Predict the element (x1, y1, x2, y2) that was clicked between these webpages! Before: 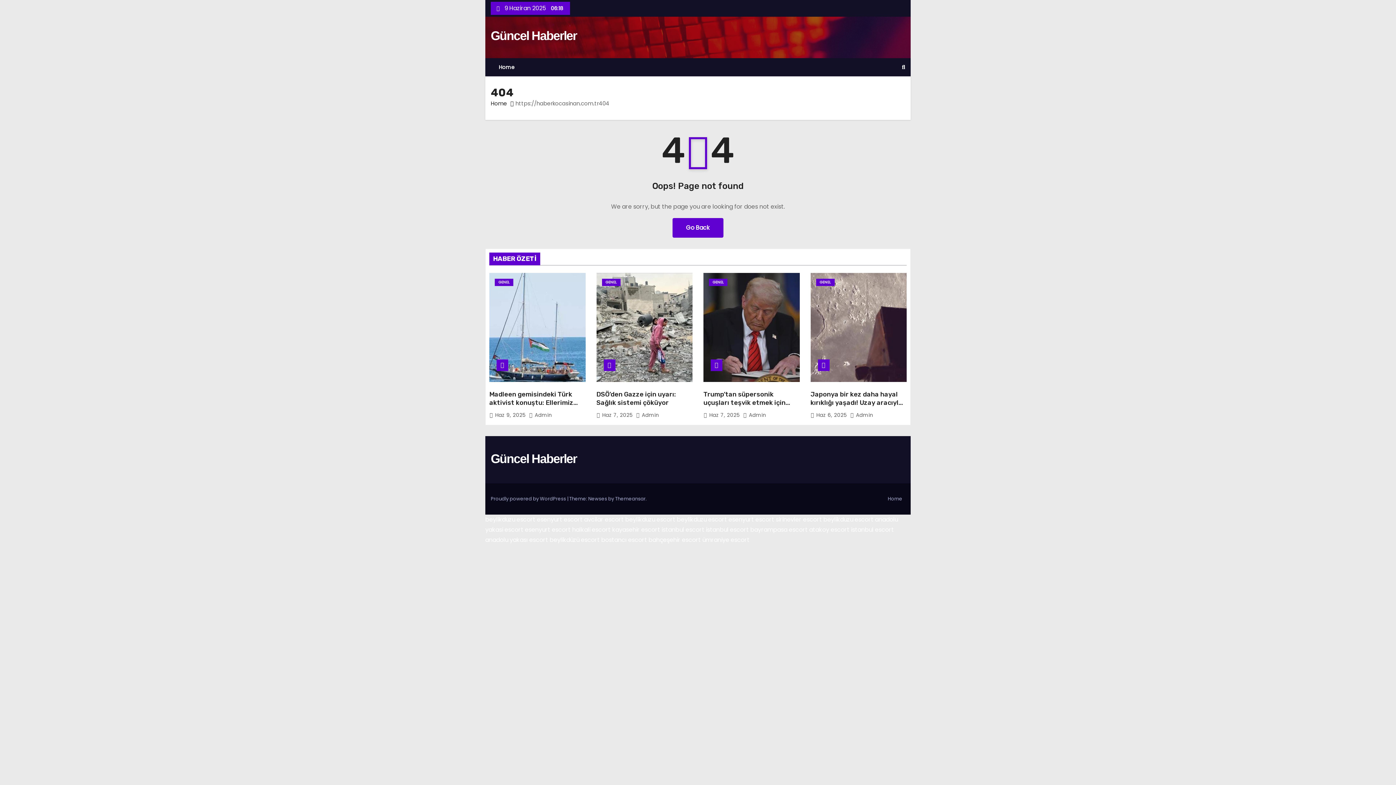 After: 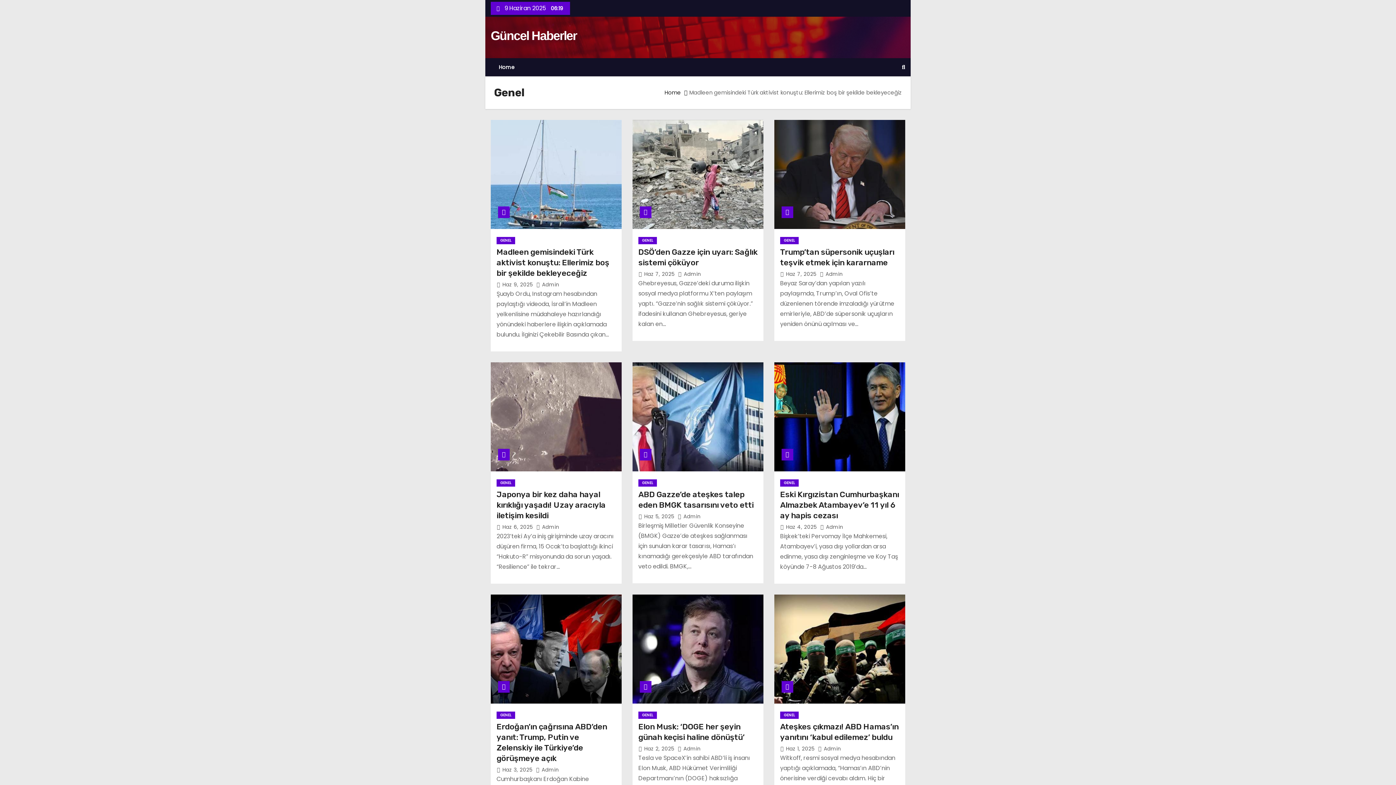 Action: label: GENEL bbox: (709, 278, 727, 286)